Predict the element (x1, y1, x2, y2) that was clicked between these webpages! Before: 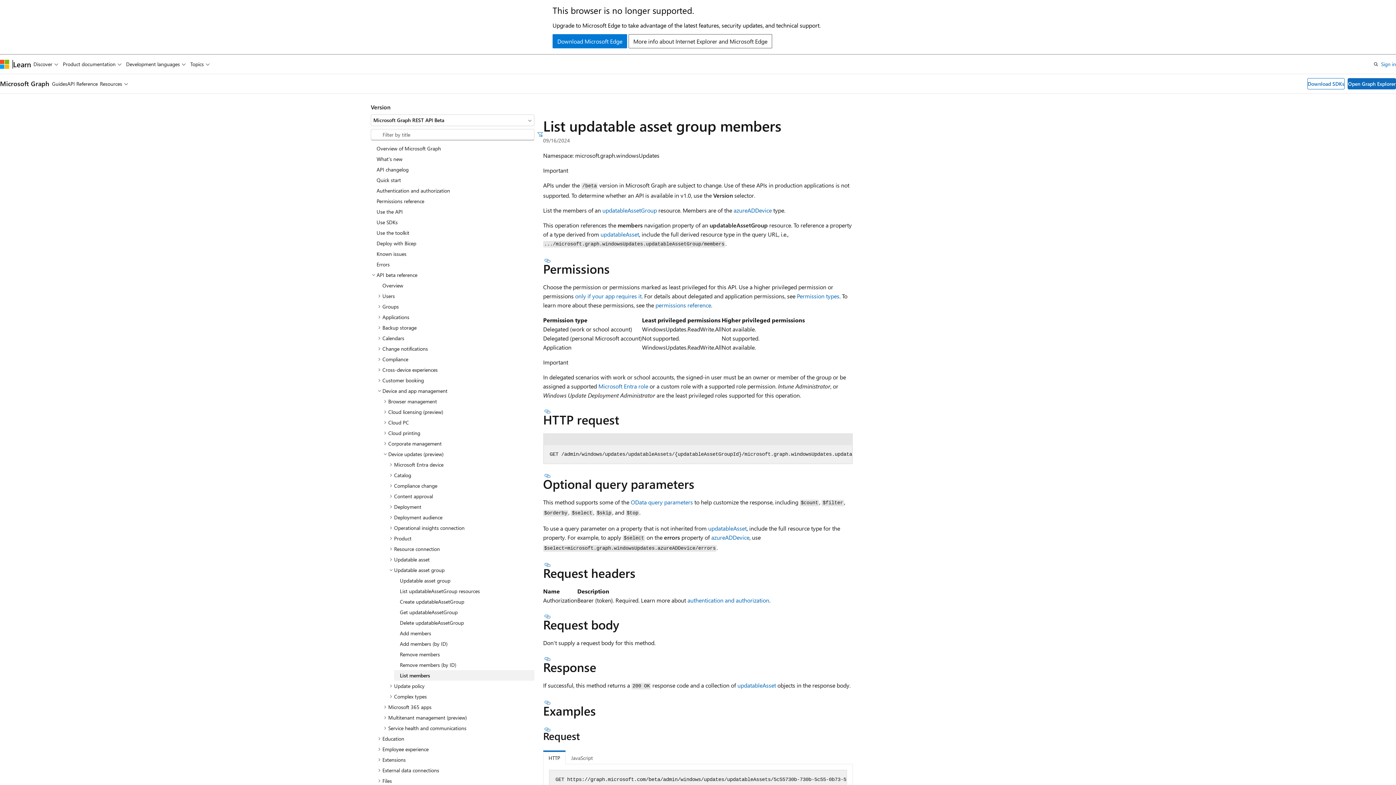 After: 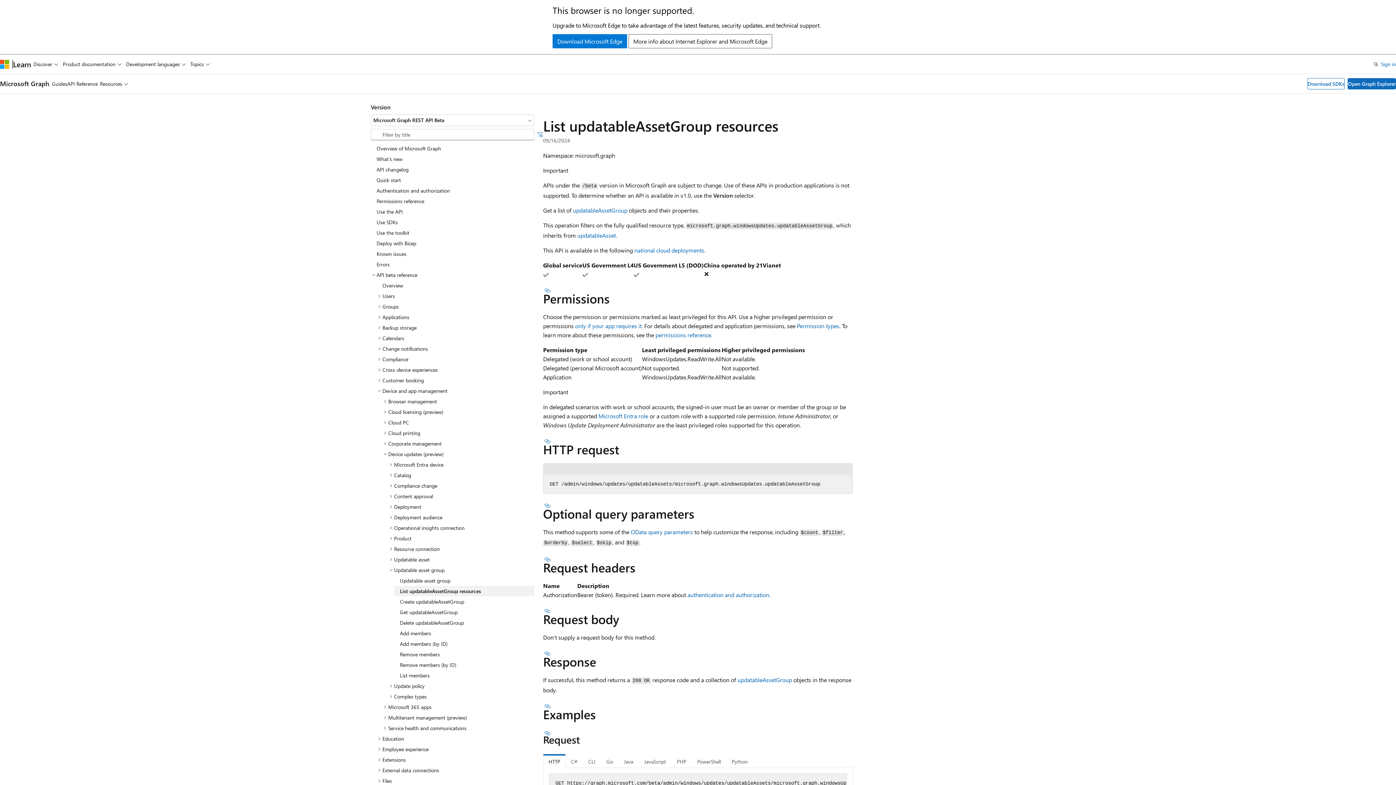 Action: label: List updatableAssetGroup resources bbox: (394, 586, 534, 596)